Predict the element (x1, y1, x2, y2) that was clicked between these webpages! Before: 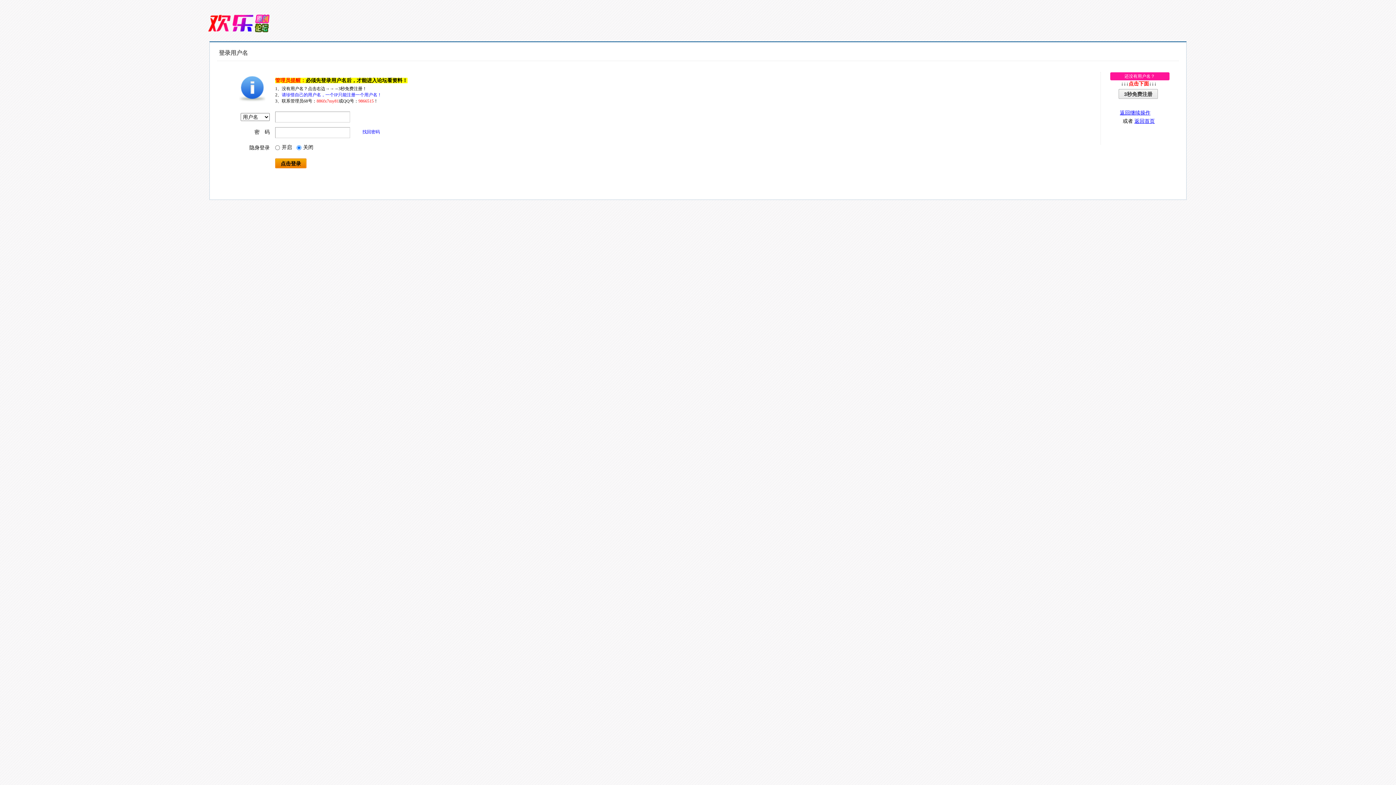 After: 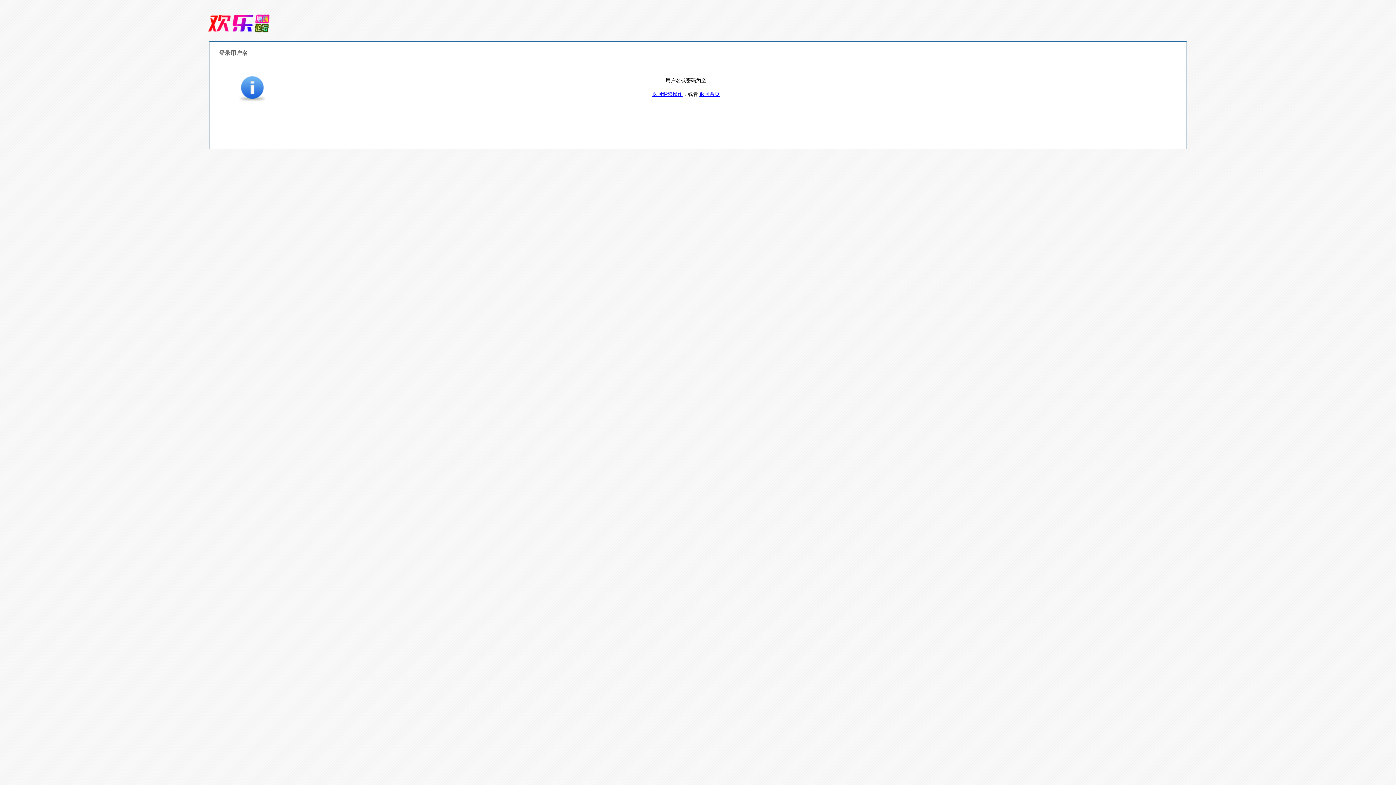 Action: bbox: (275, 158, 306, 168) label: 点击登录